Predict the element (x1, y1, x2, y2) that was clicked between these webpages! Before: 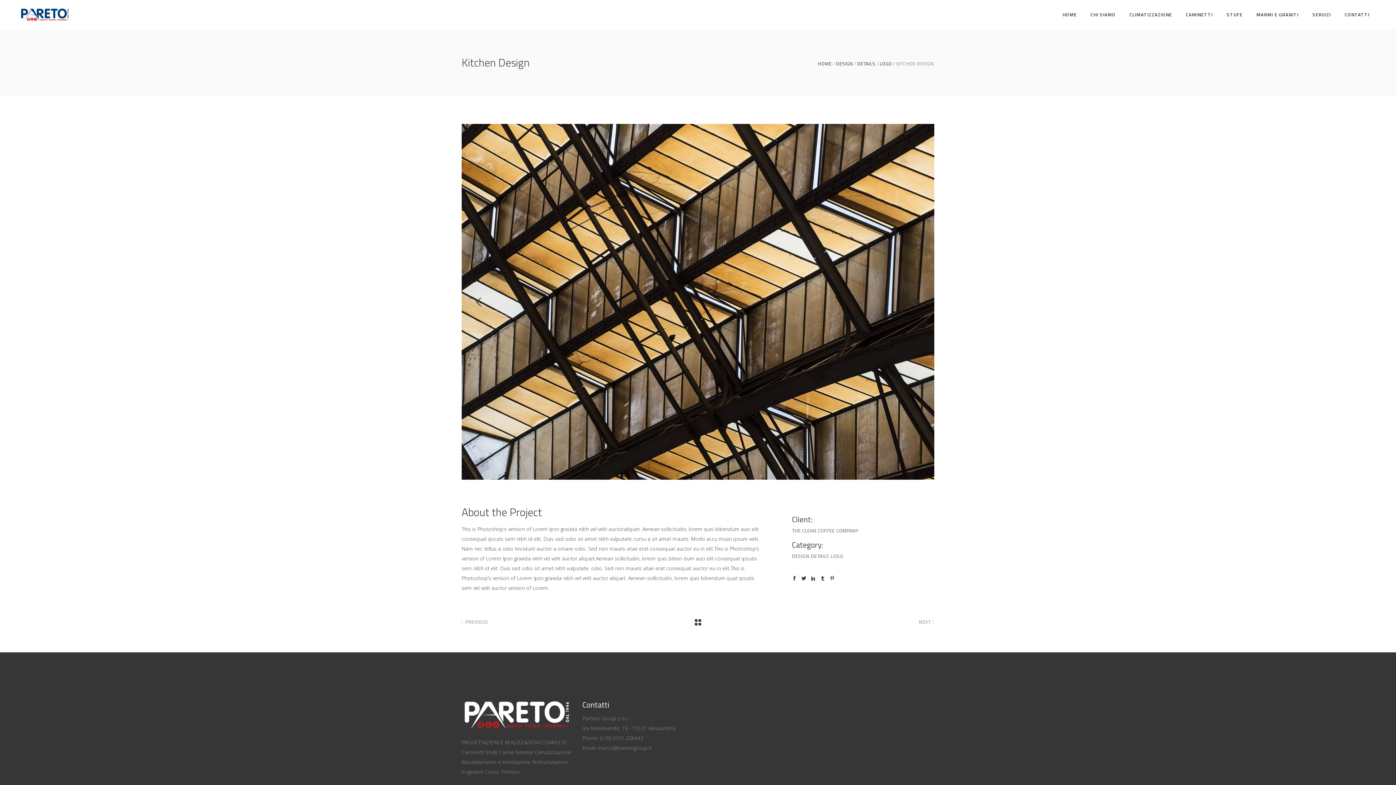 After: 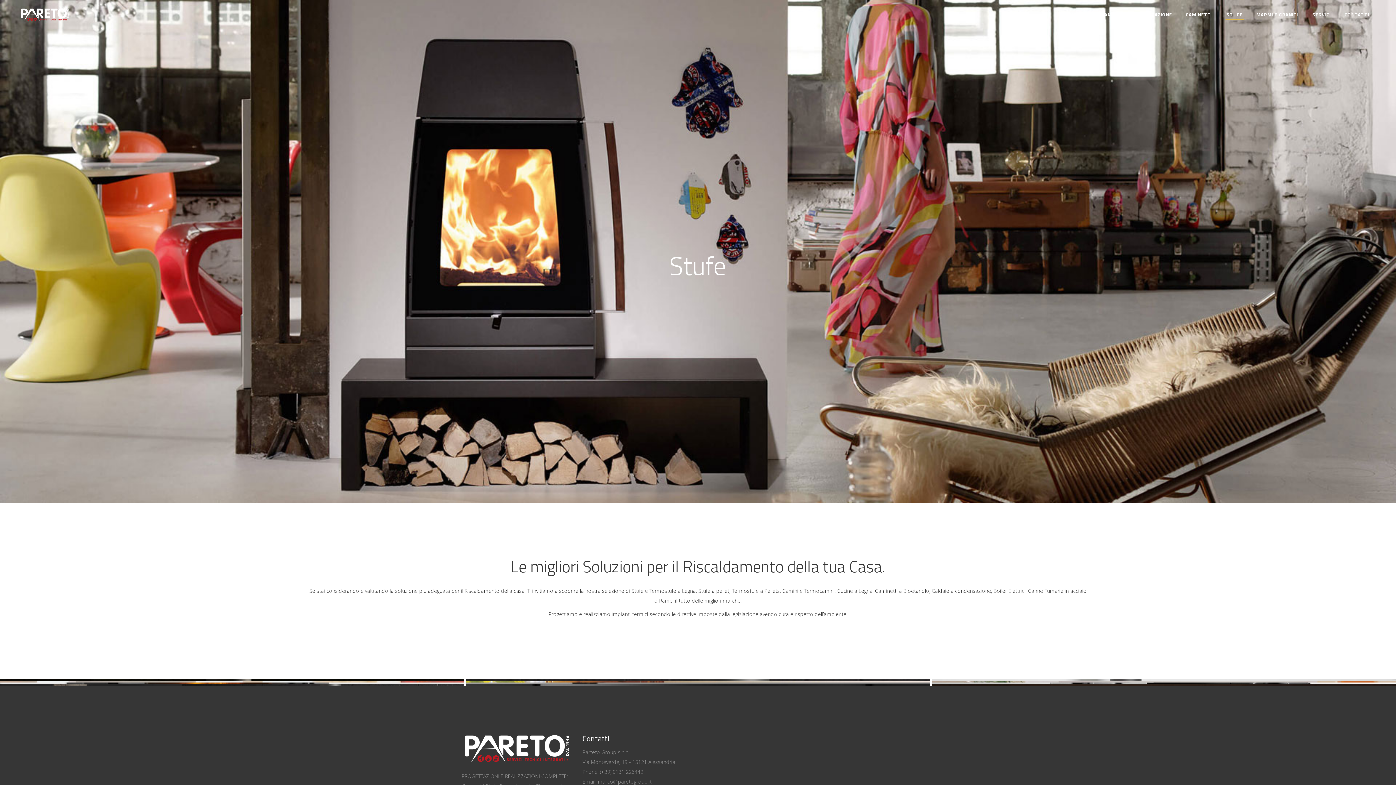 Action: bbox: (1220, 0, 1249, 29) label: STUFE